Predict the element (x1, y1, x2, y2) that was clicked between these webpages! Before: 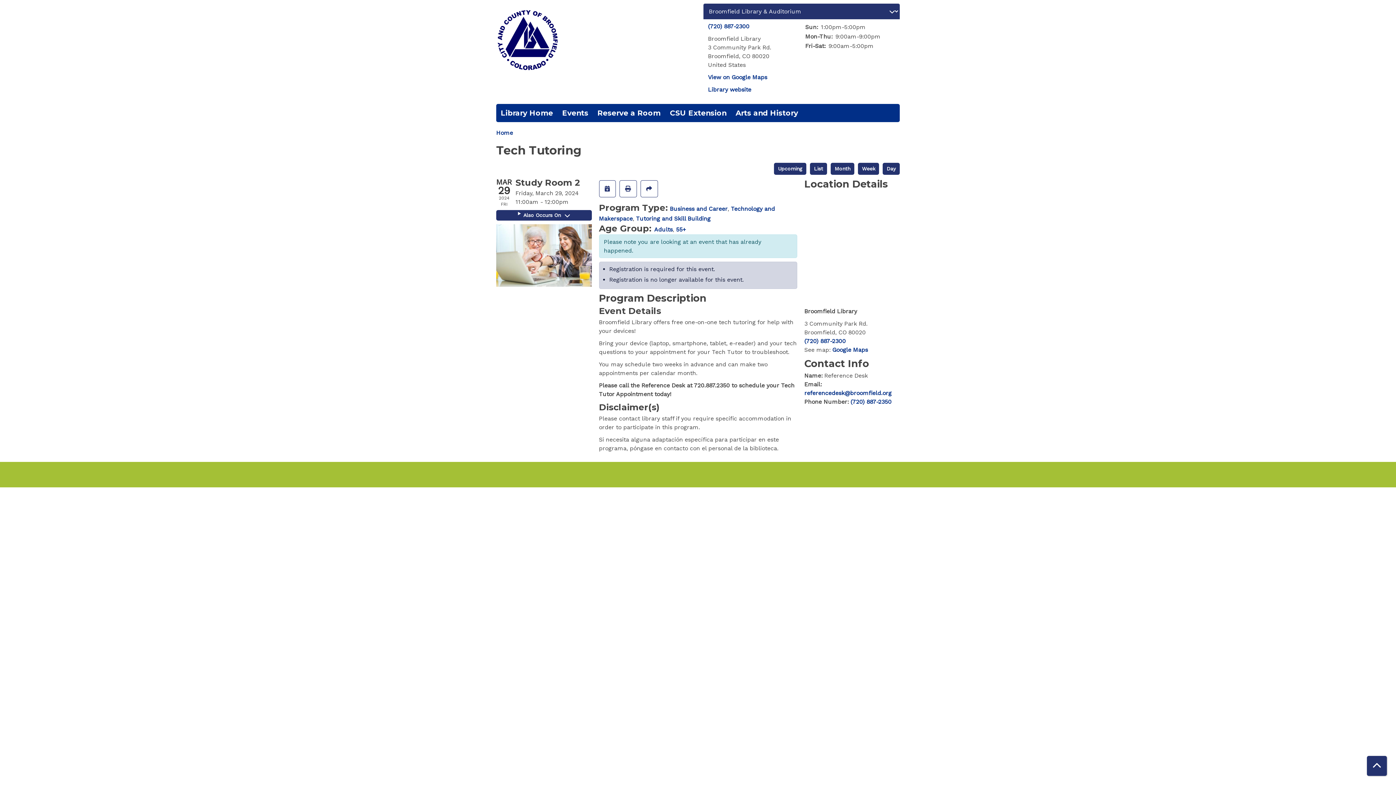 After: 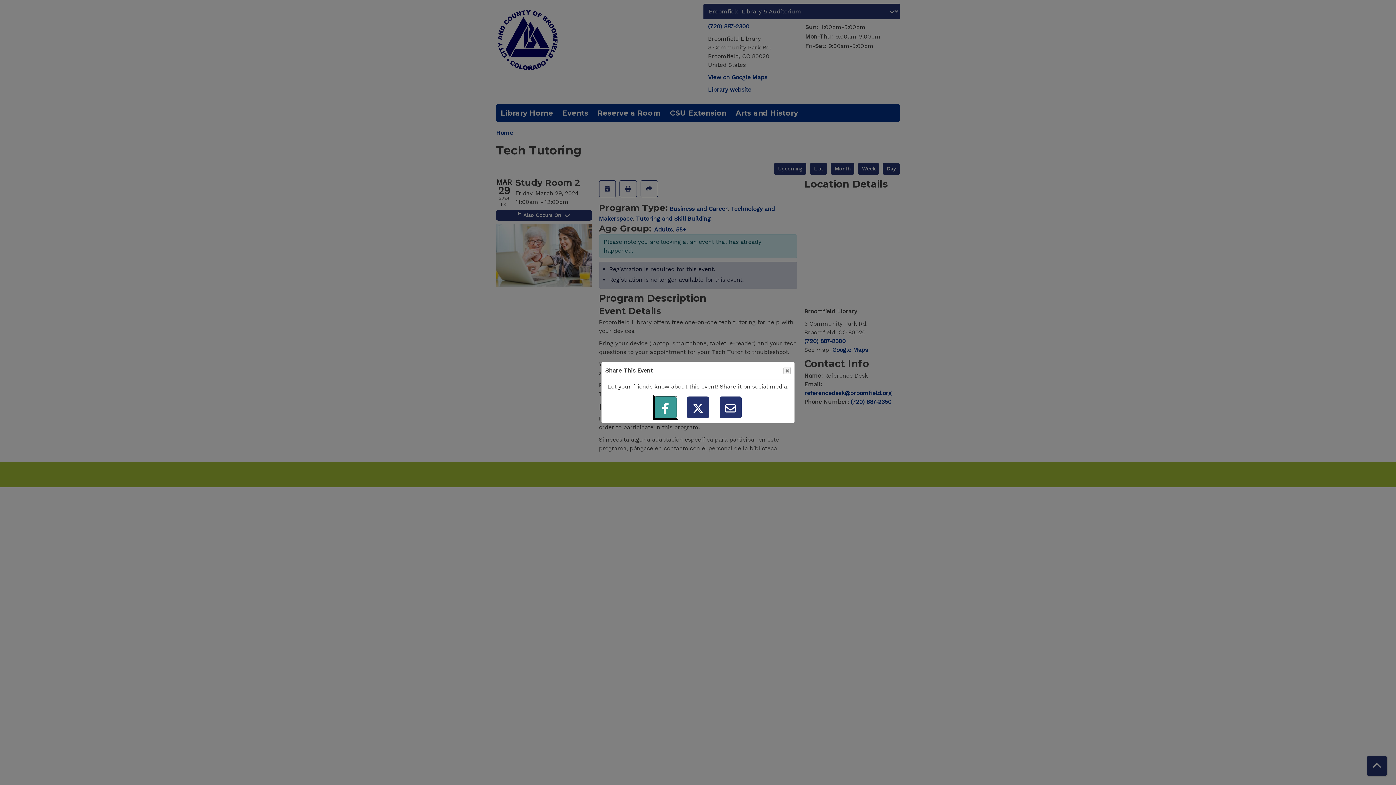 Action: bbox: (640, 180, 658, 197) label: Share